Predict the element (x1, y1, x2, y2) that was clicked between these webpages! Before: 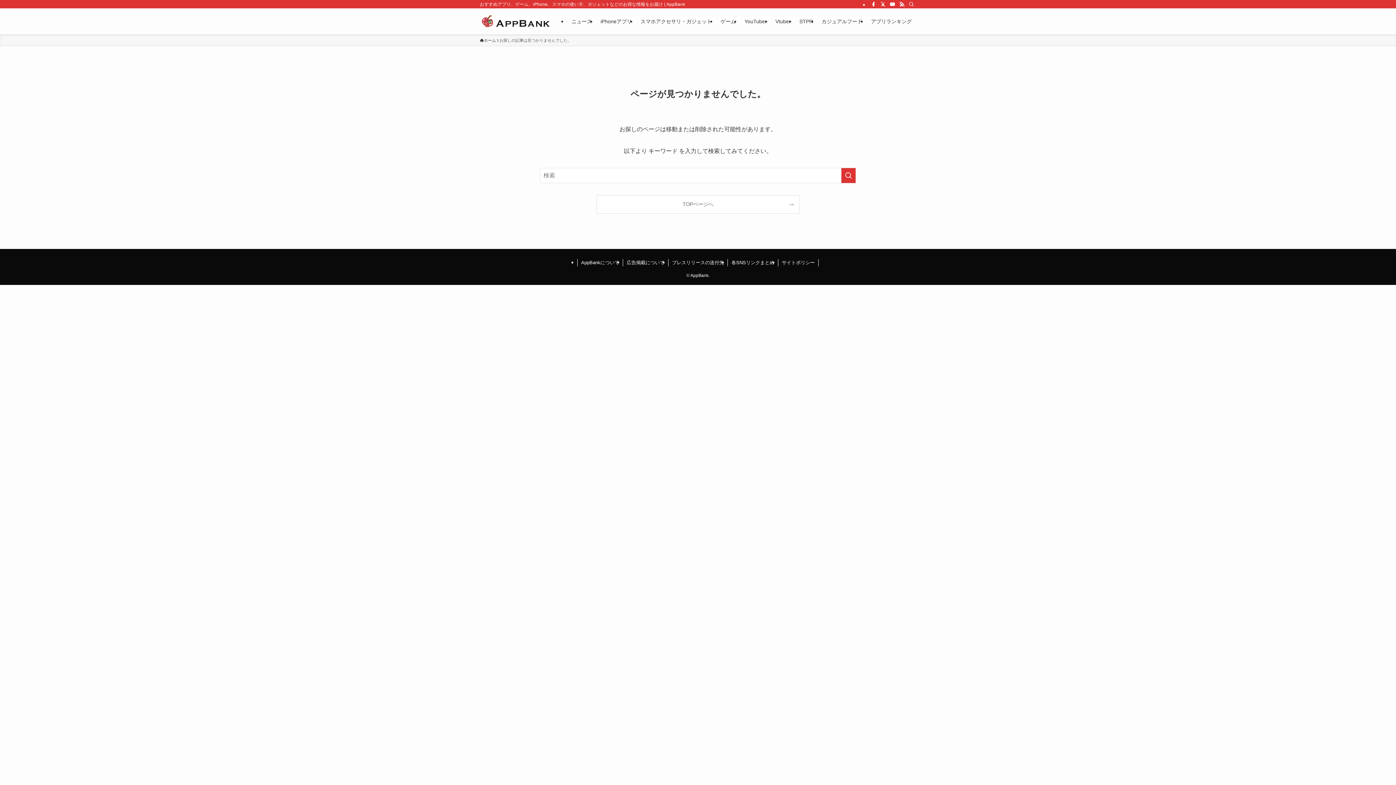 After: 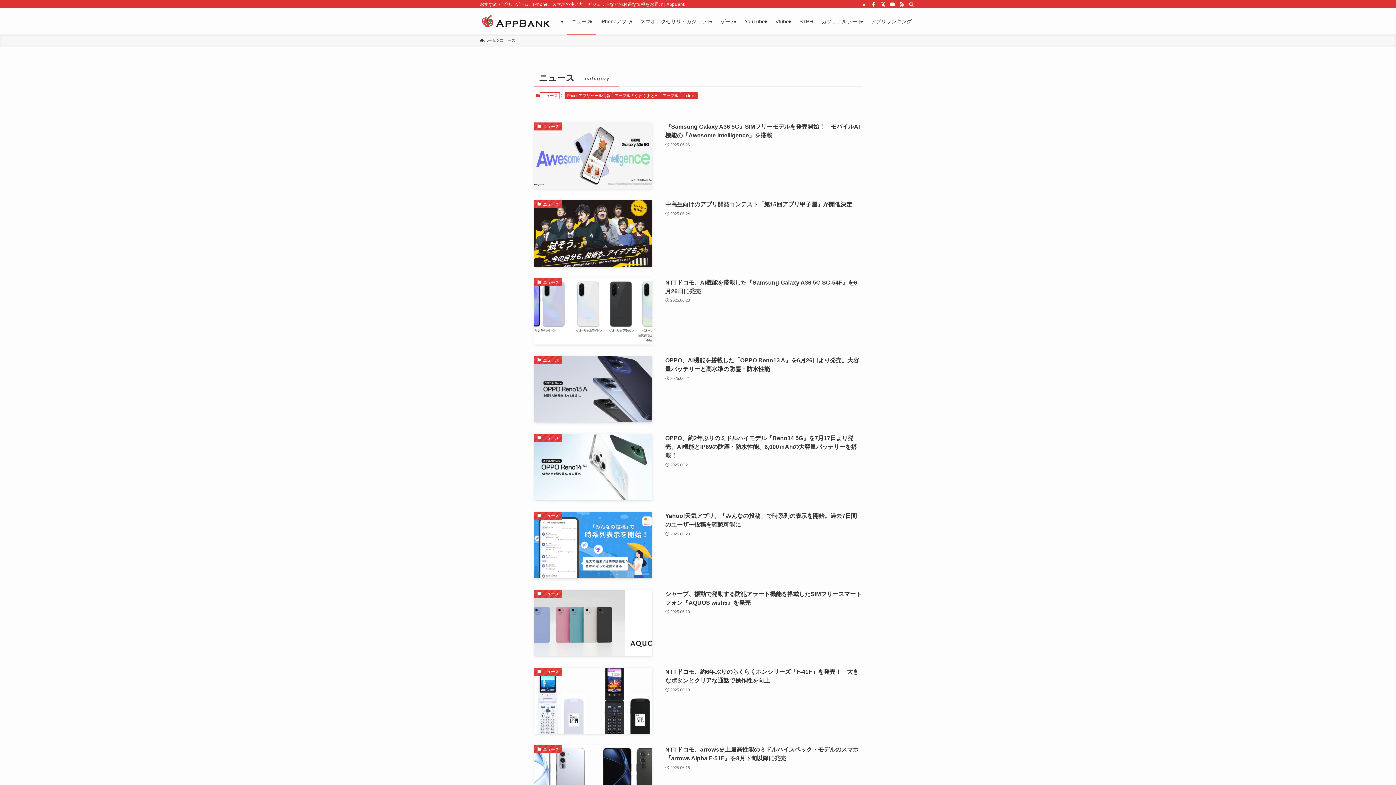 Action: label: ニュース bbox: (567, 8, 596, 34)